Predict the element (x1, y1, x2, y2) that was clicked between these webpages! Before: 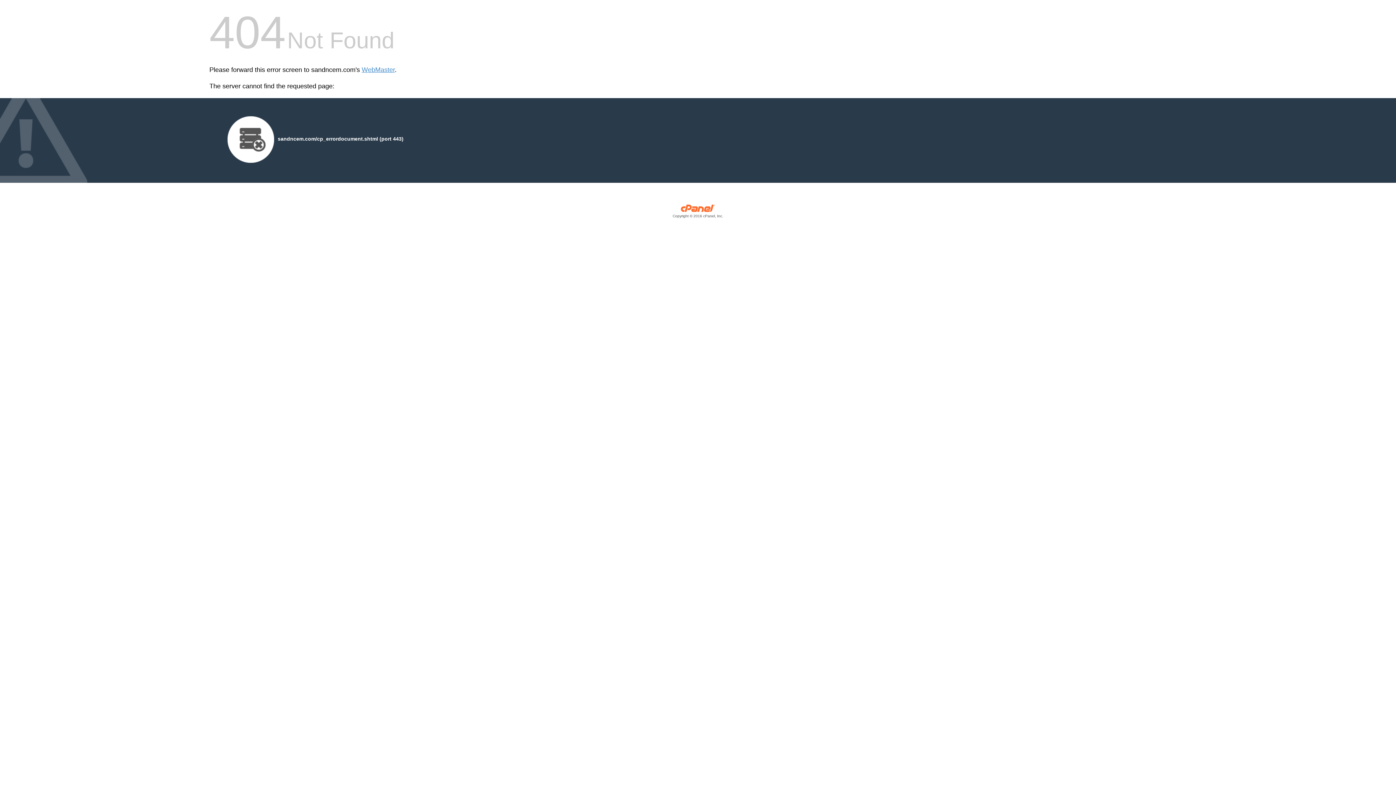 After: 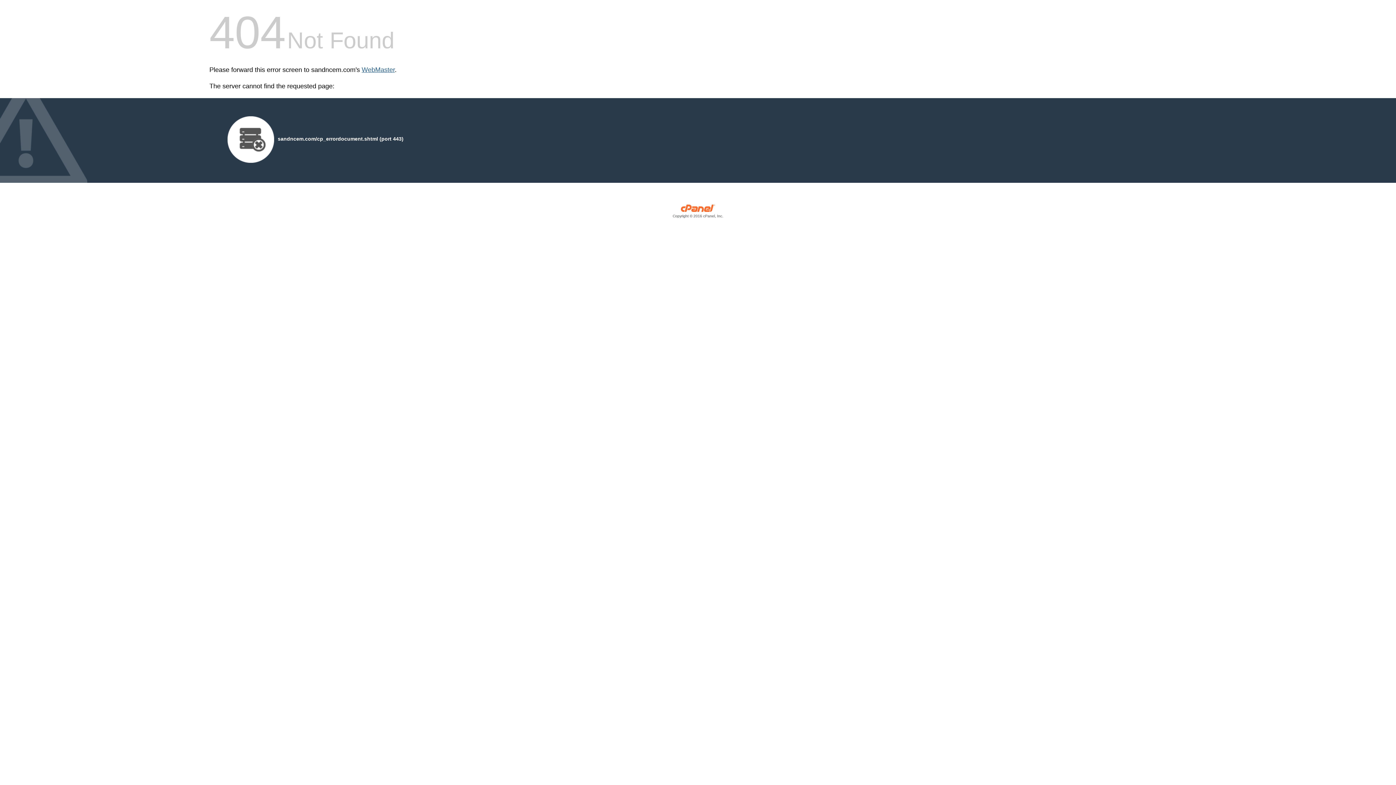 Action: bbox: (361, 66, 394, 73) label: WebMaster